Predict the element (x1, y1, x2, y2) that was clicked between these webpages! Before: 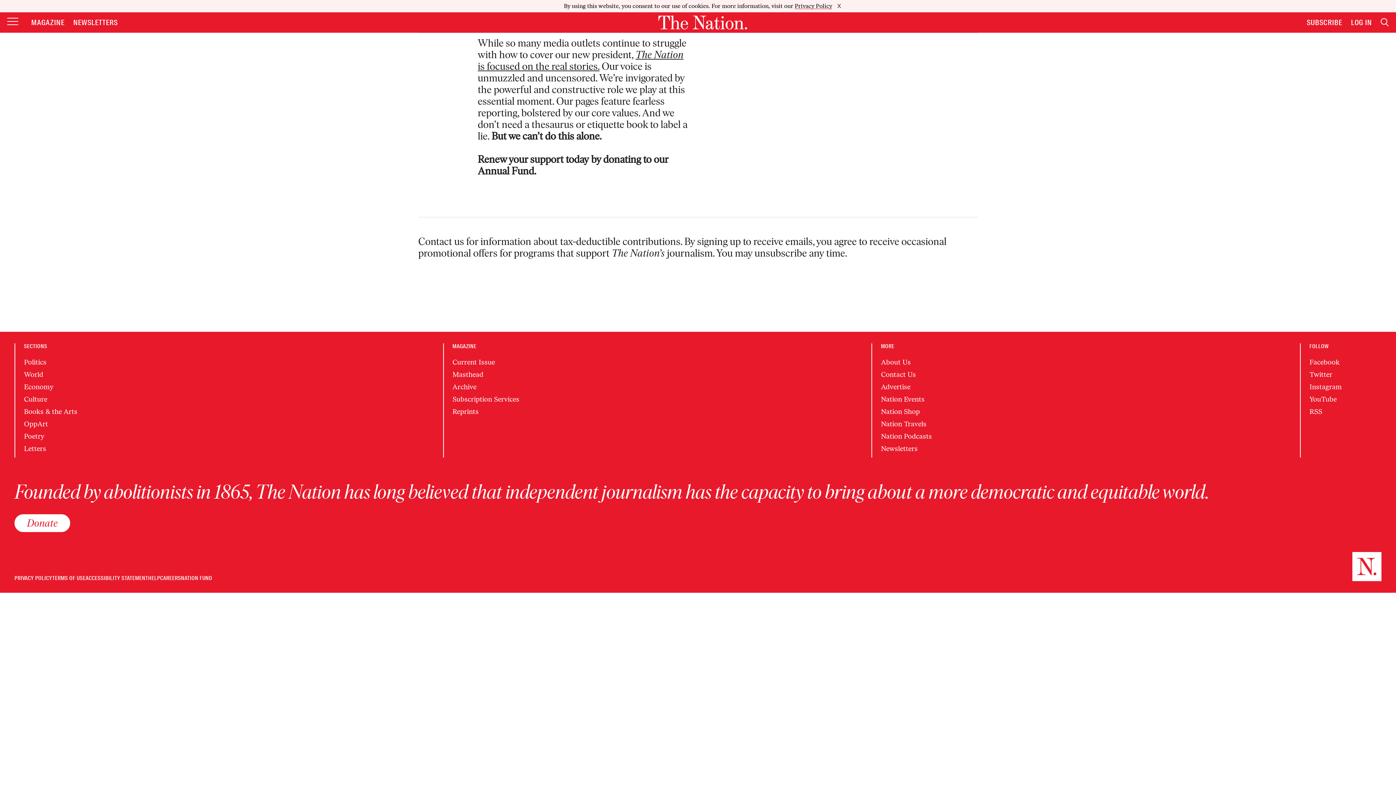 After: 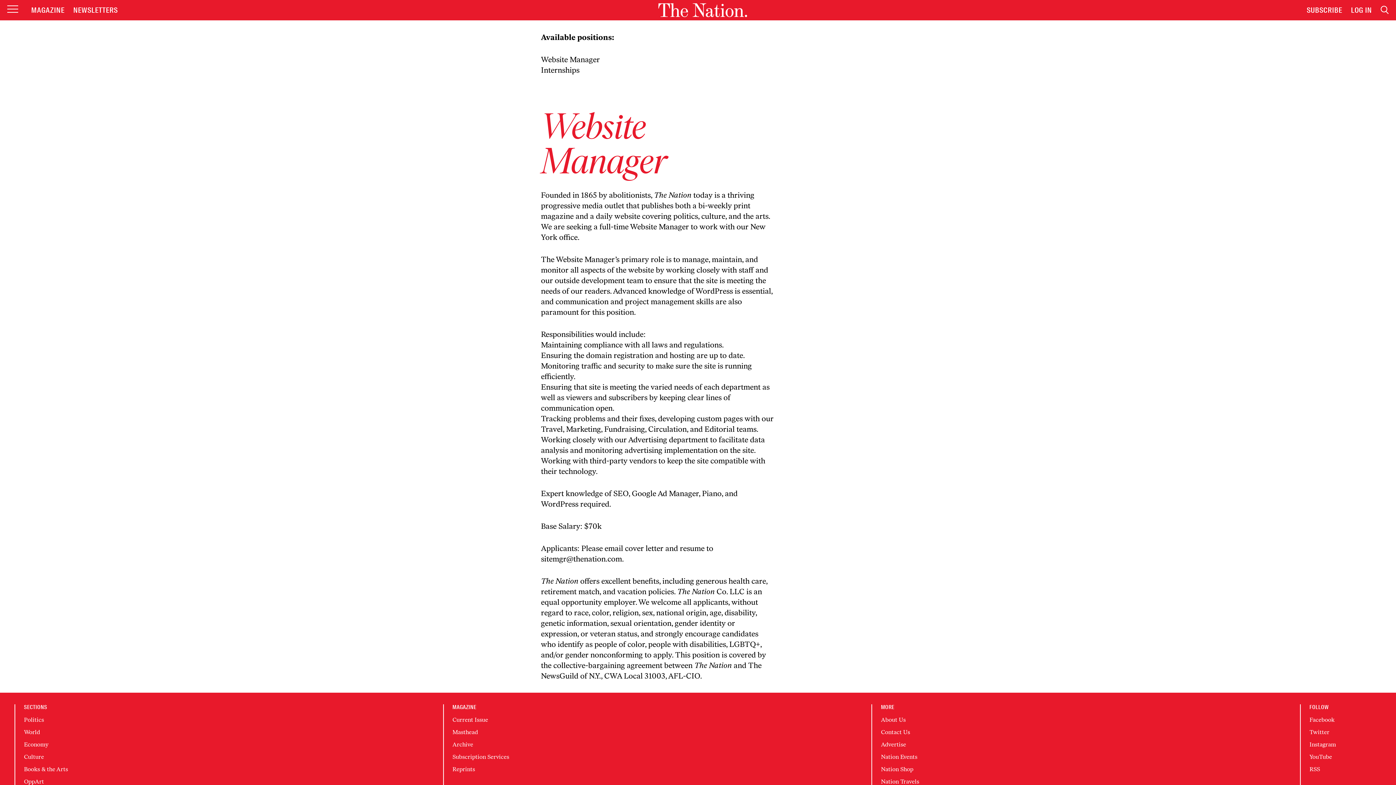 Action: label: CAREERS bbox: (160, 563, 181, 568)